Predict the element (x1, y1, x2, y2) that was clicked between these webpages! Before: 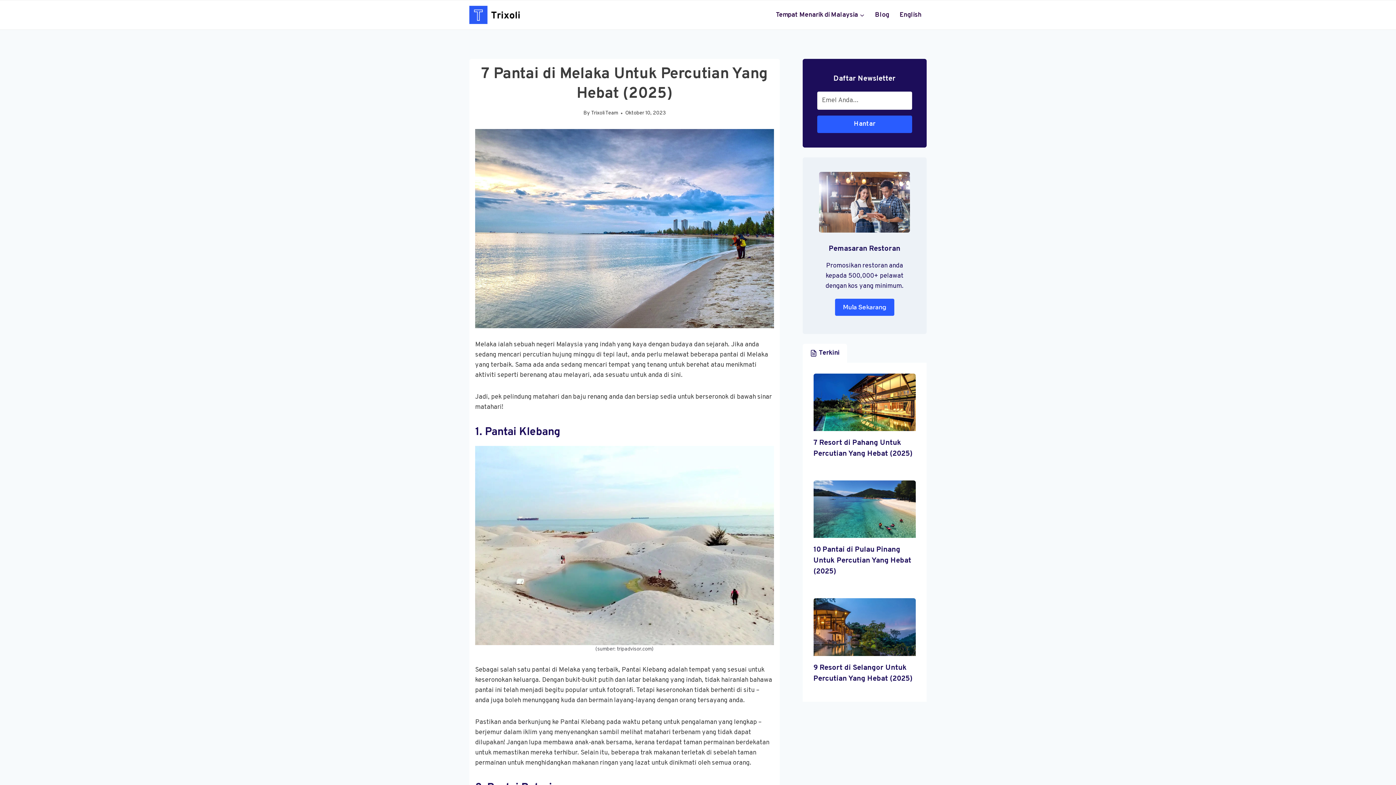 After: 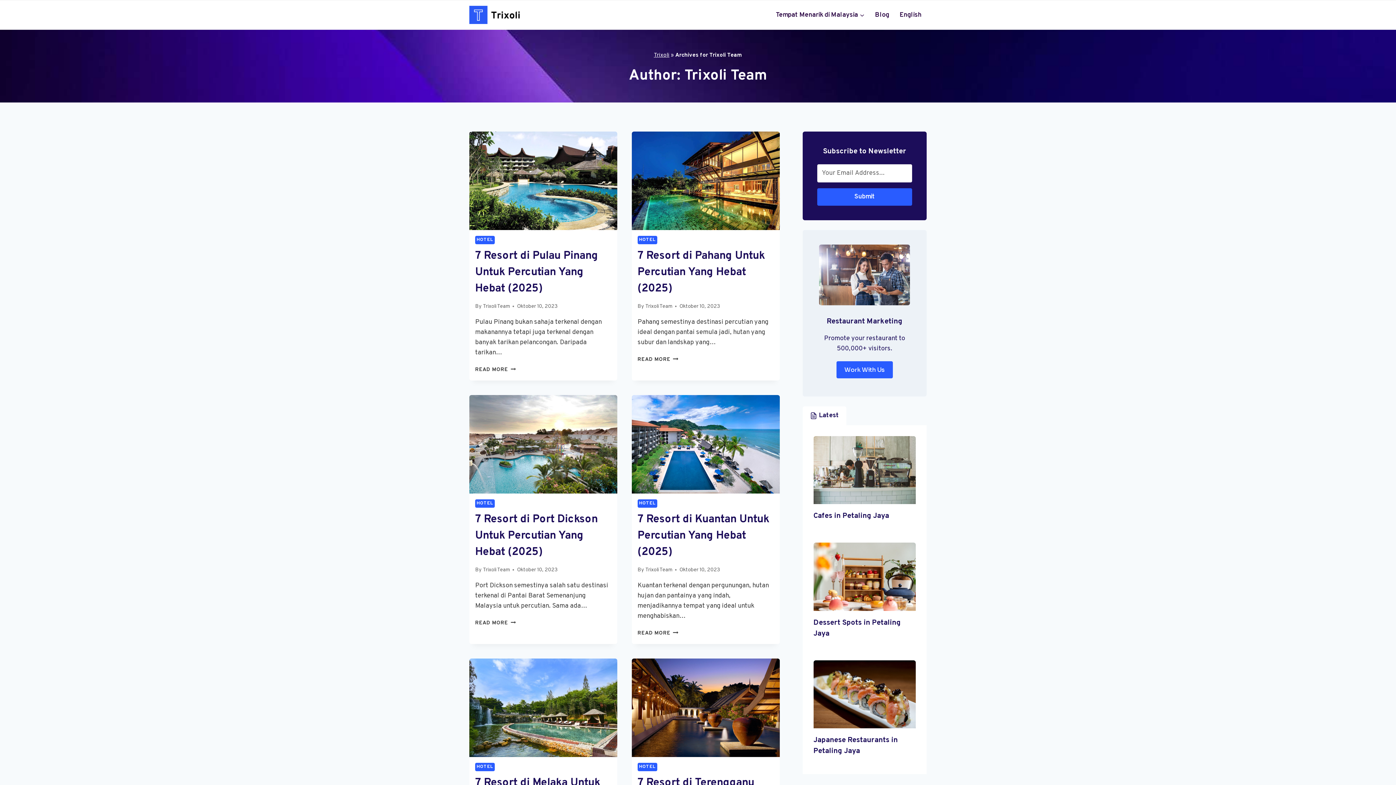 Action: label: Trixoli Team bbox: (591, 109, 618, 116)